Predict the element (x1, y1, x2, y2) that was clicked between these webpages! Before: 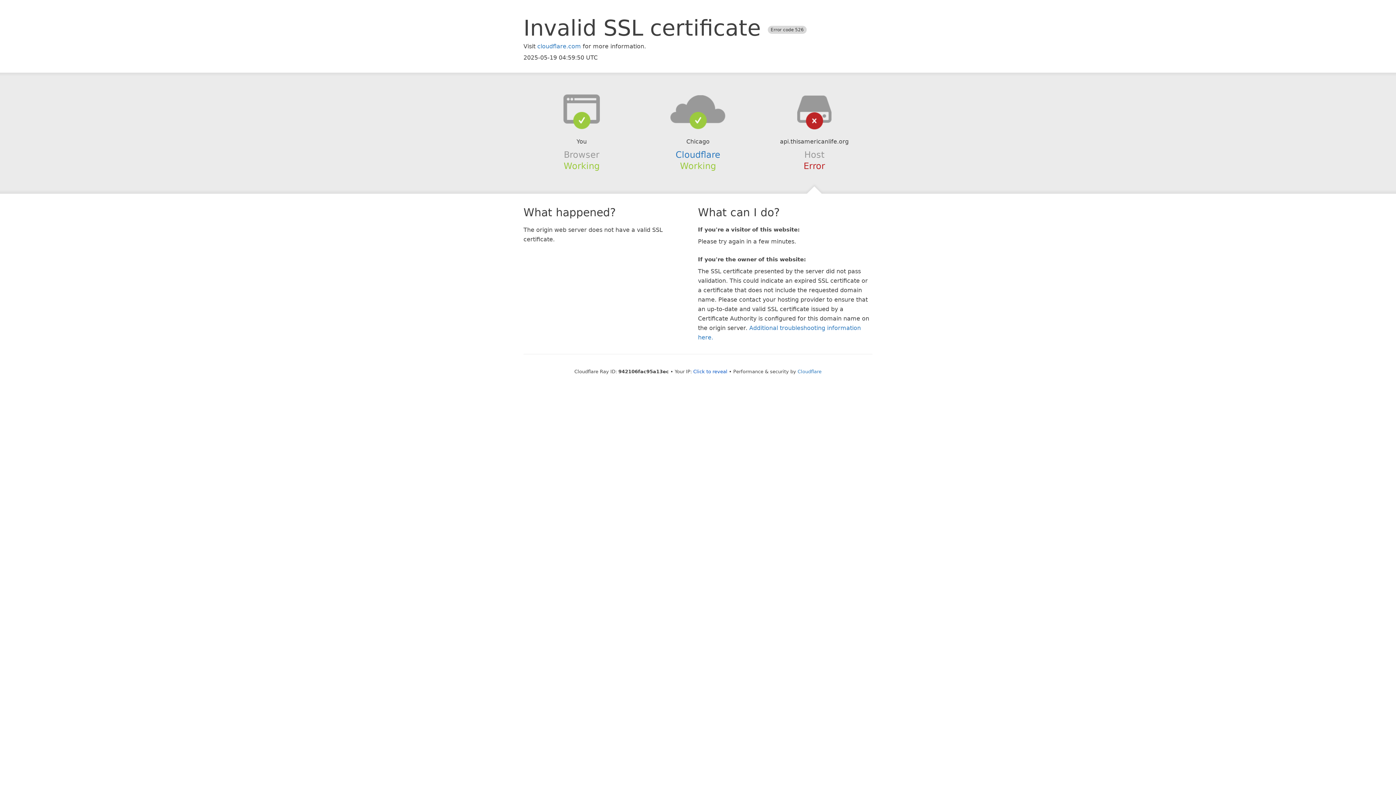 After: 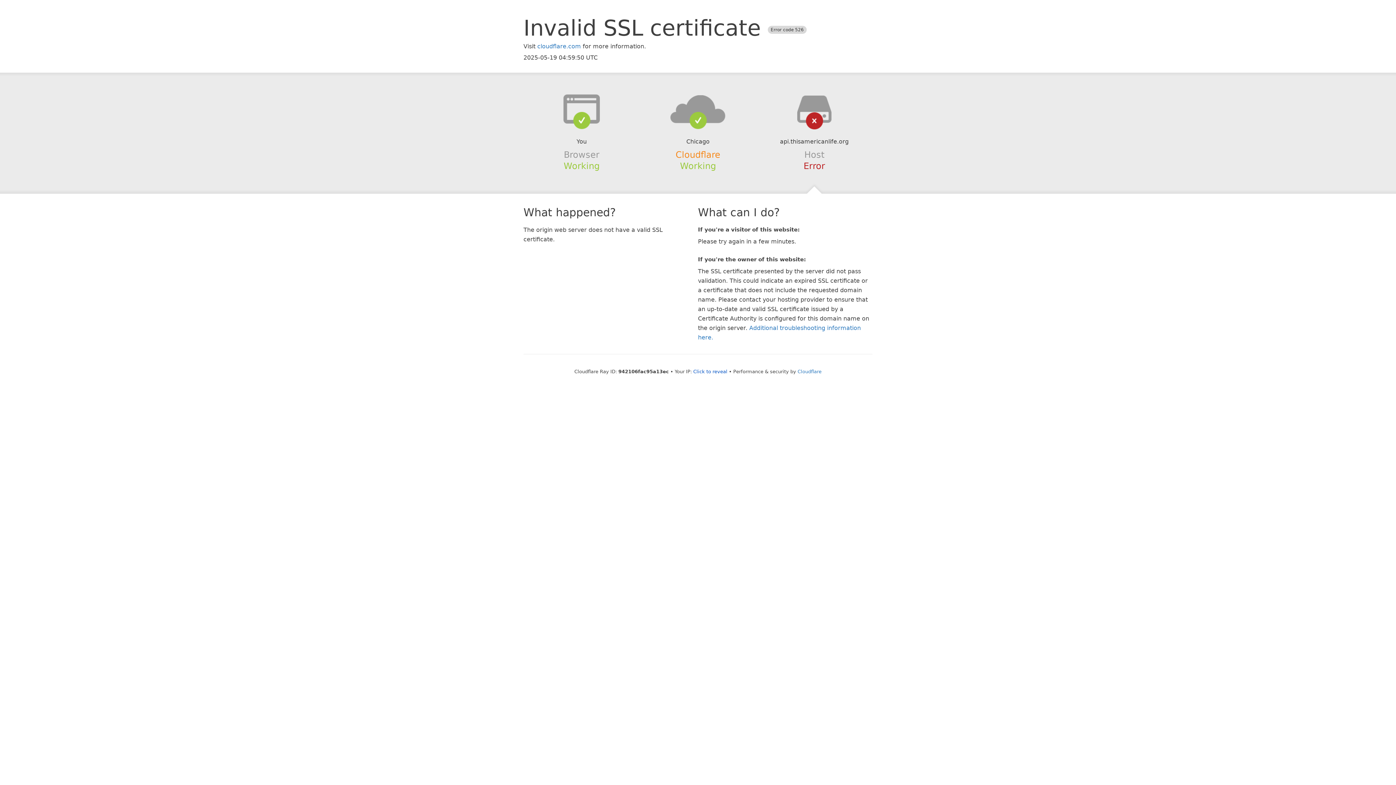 Action: bbox: (675, 149, 720, 159) label: Cloudflare